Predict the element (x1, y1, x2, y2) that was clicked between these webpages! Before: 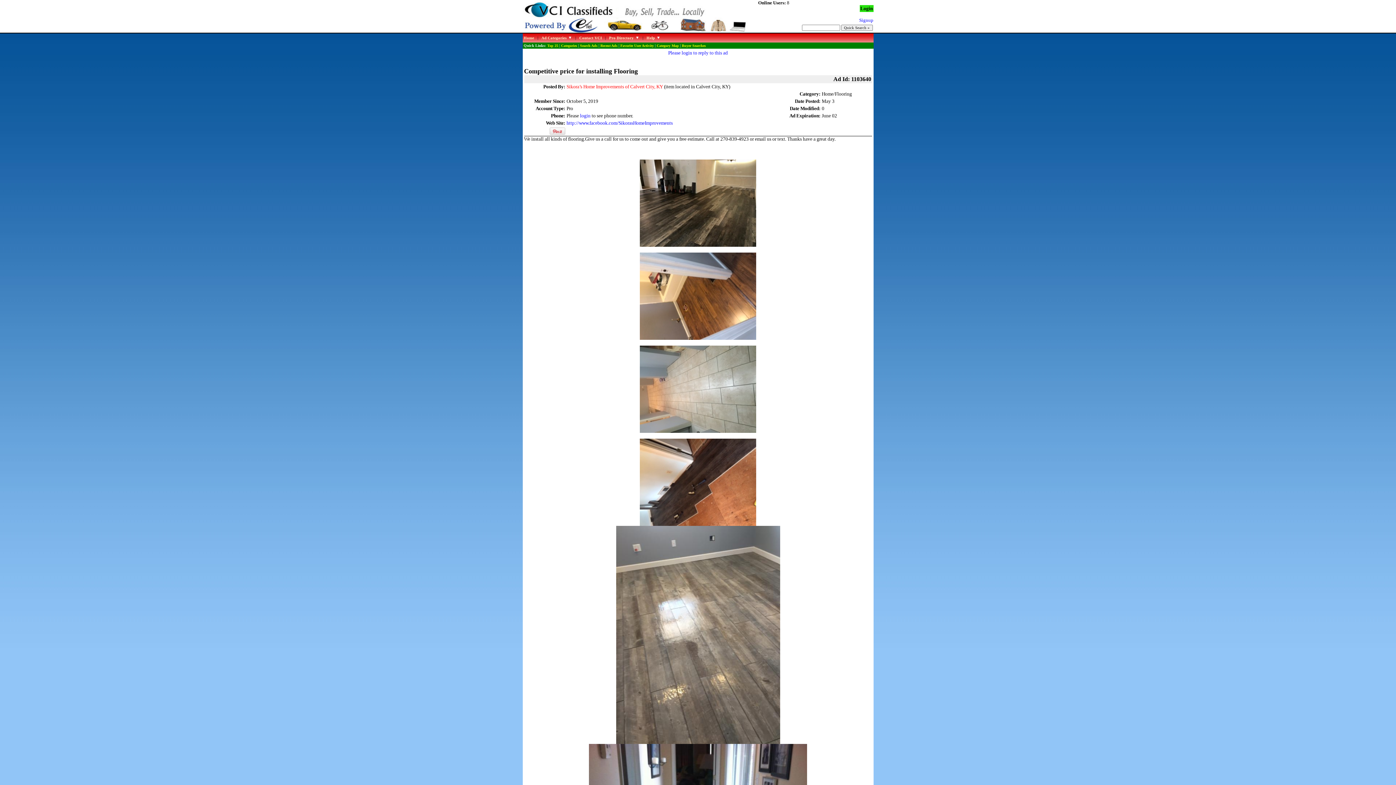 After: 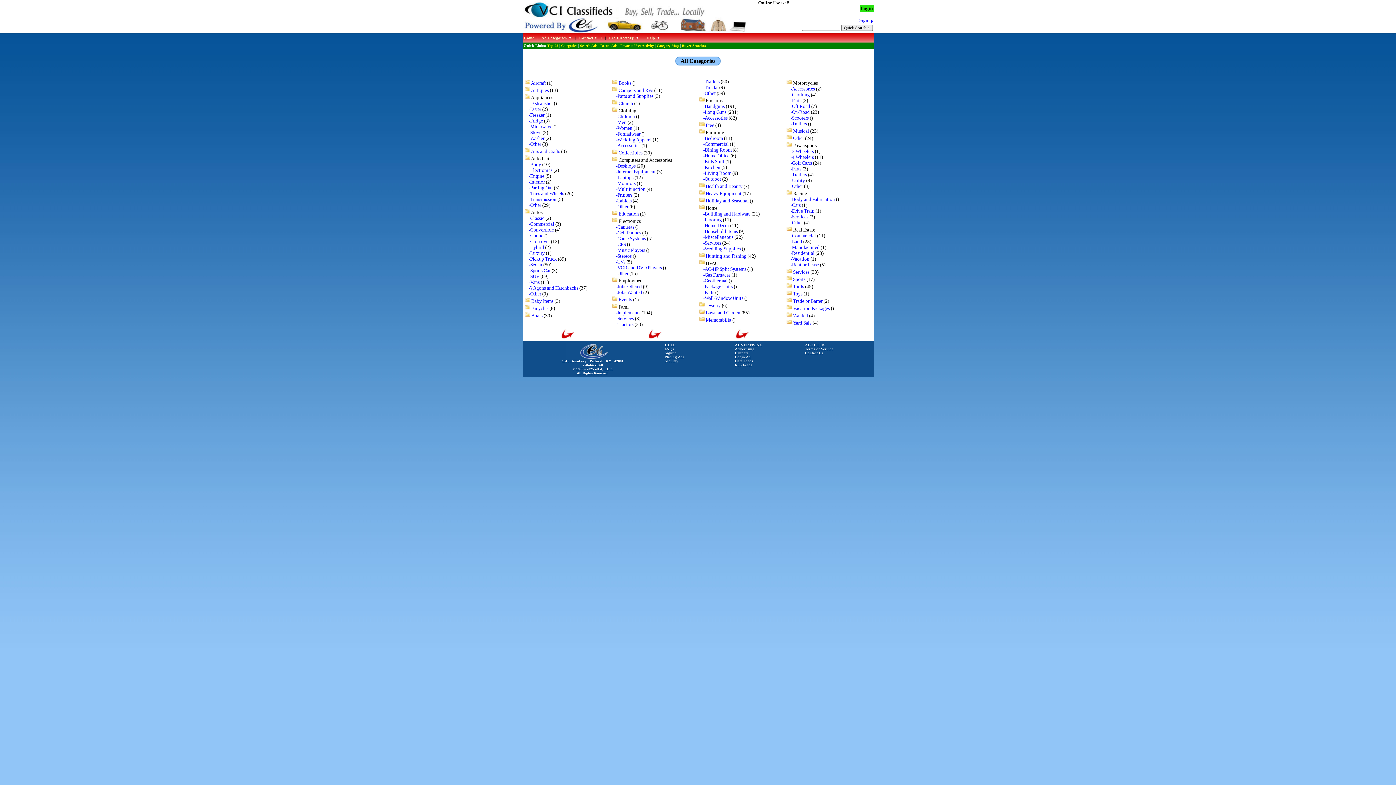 Action: bbox: (561, 43, 577, 47) label: Categories